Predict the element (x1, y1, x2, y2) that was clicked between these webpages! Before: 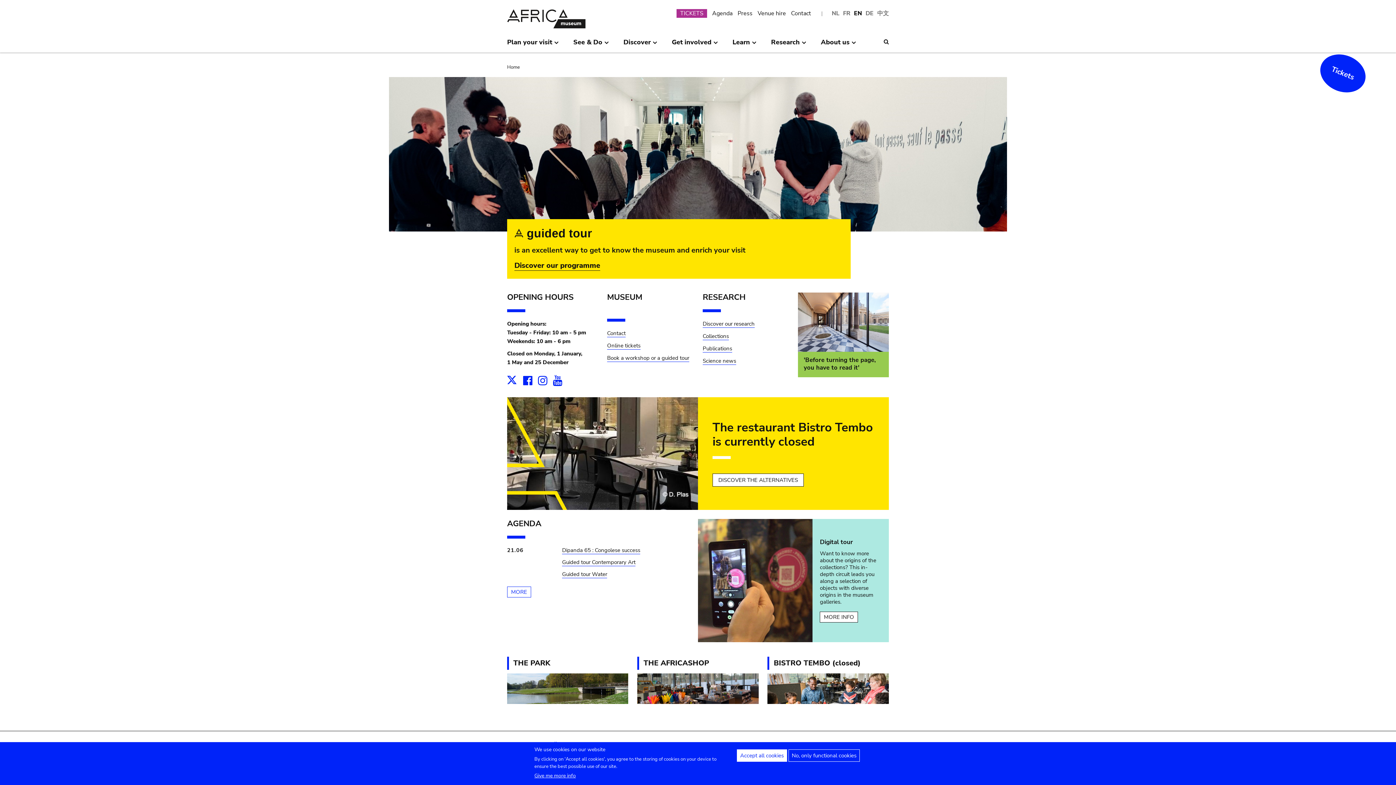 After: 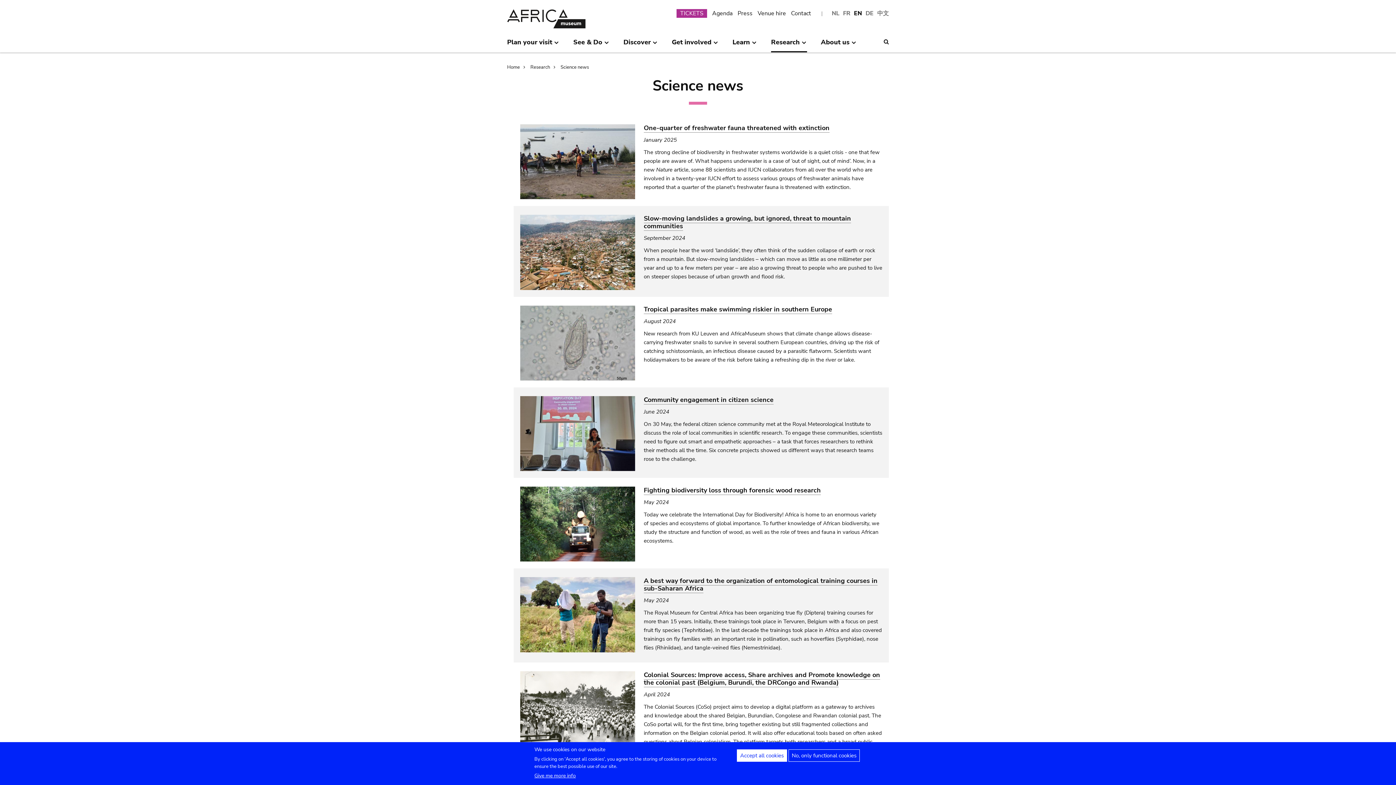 Action: bbox: (702, 357, 736, 365) label: Science news